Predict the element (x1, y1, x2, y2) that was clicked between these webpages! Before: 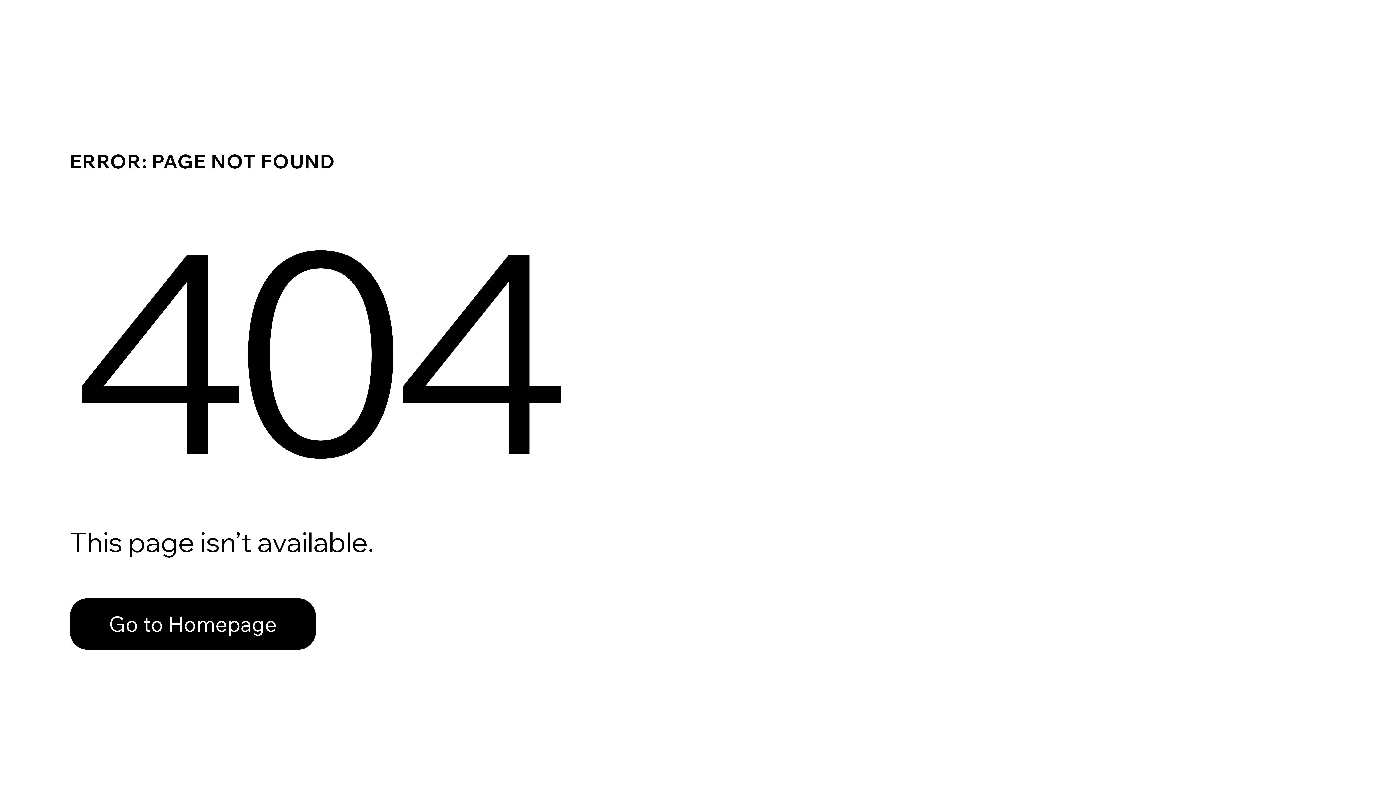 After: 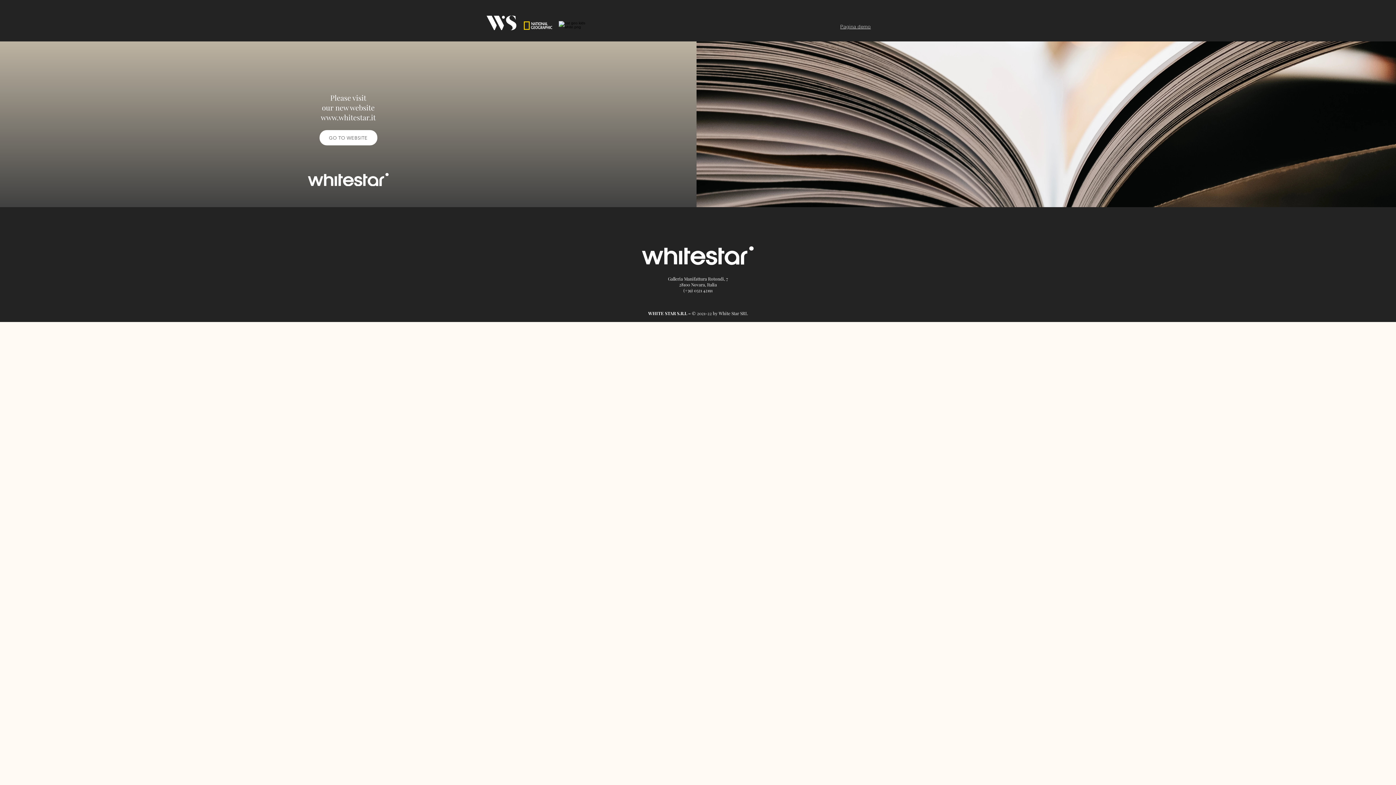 Action: label: Go to Homepage bbox: (69, 582, 768, 659)